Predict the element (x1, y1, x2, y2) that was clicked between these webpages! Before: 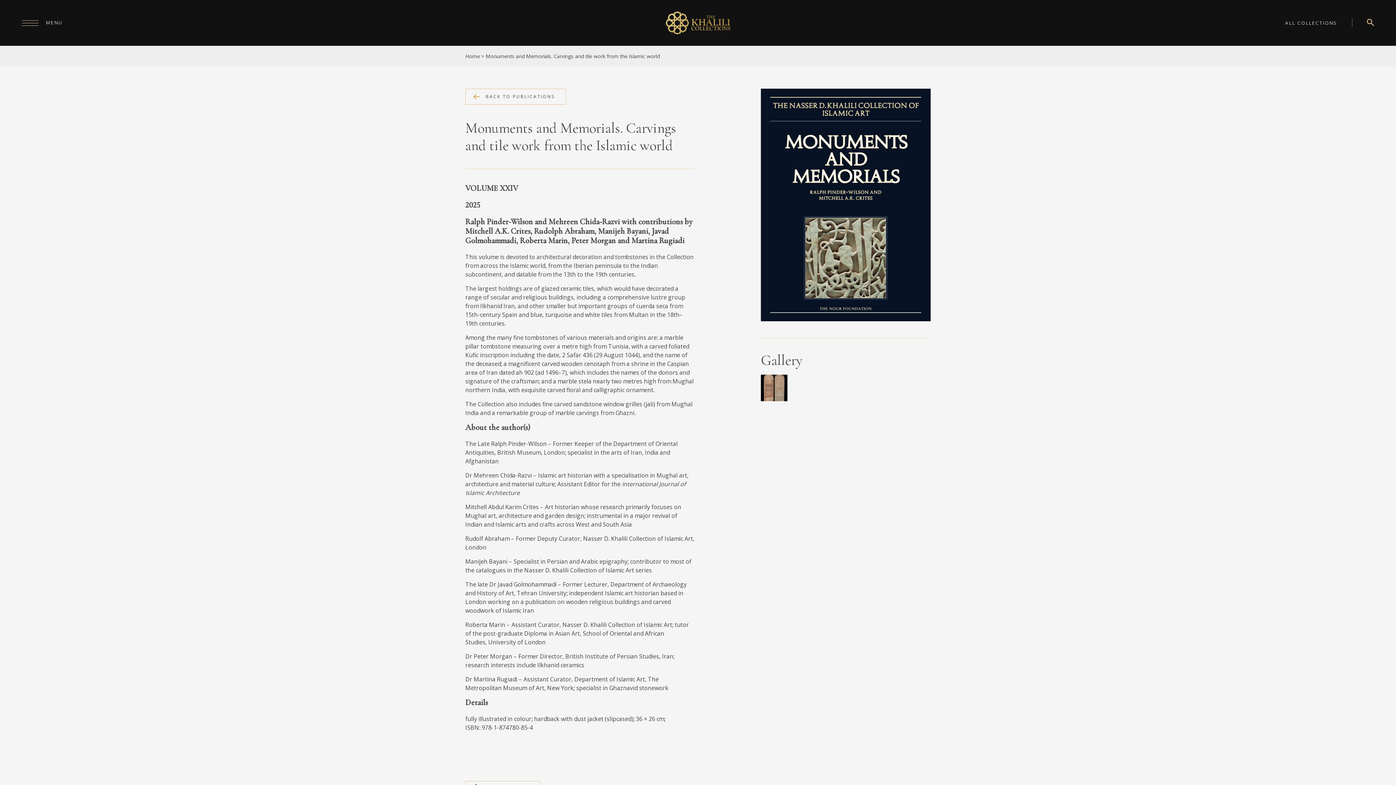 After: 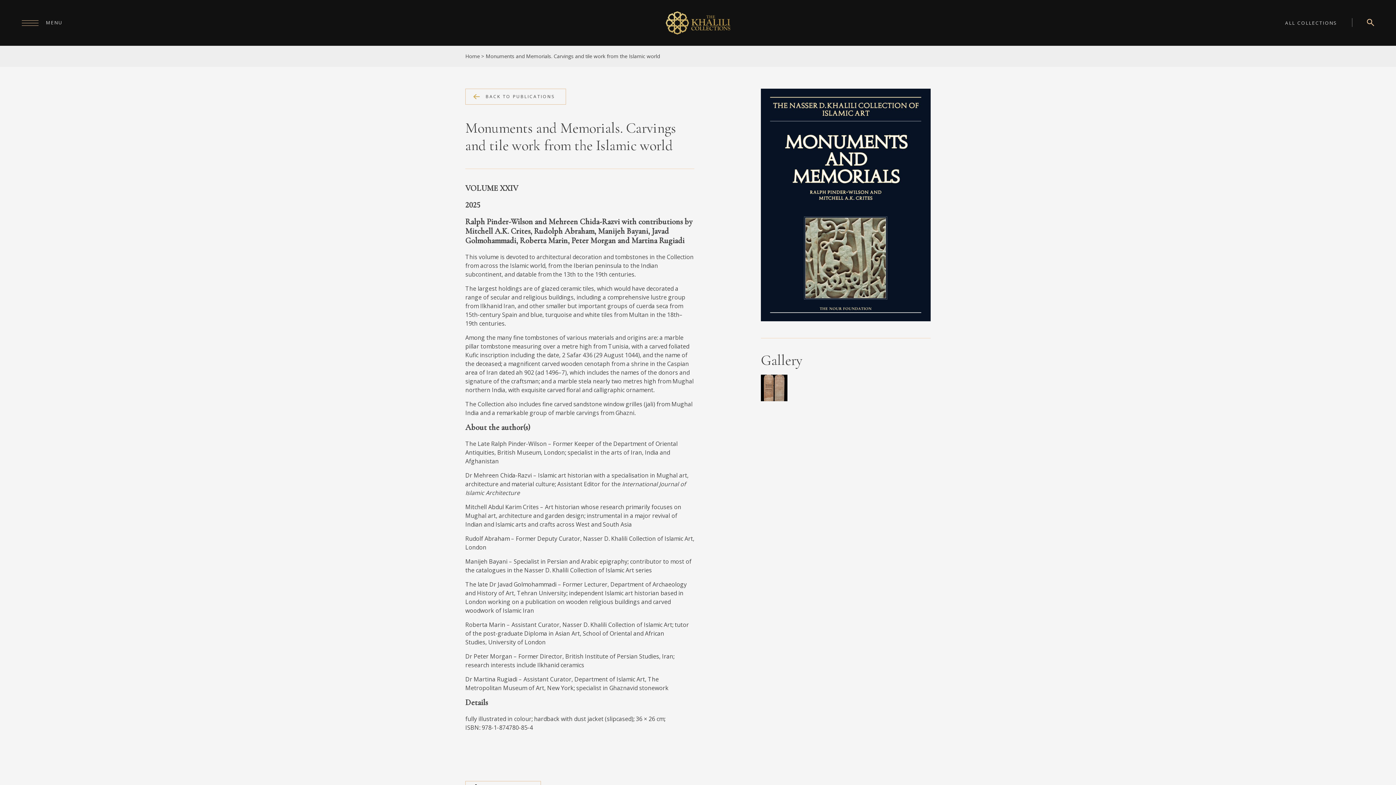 Action: bbox: (465, 88, 566, 104) label: BACK TO PUBLICATIONS